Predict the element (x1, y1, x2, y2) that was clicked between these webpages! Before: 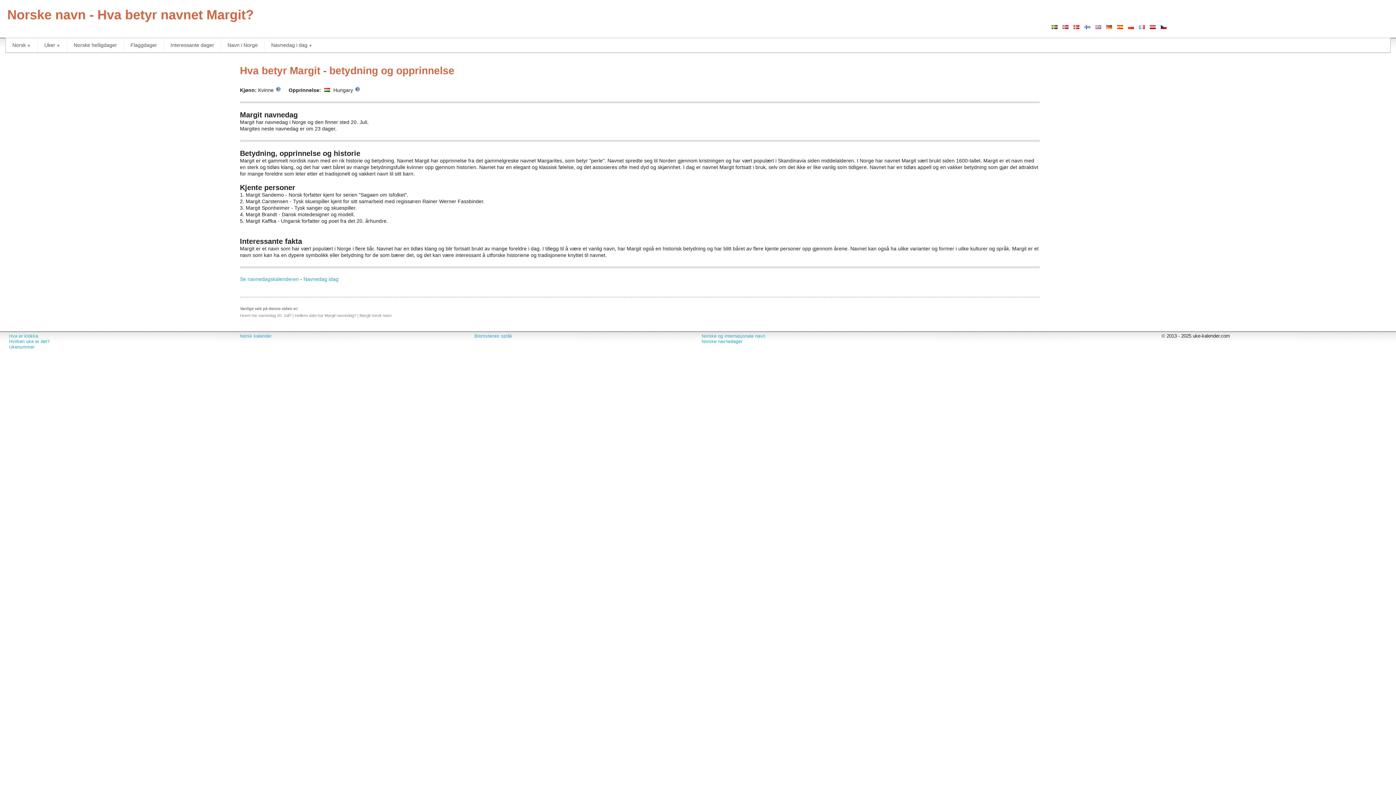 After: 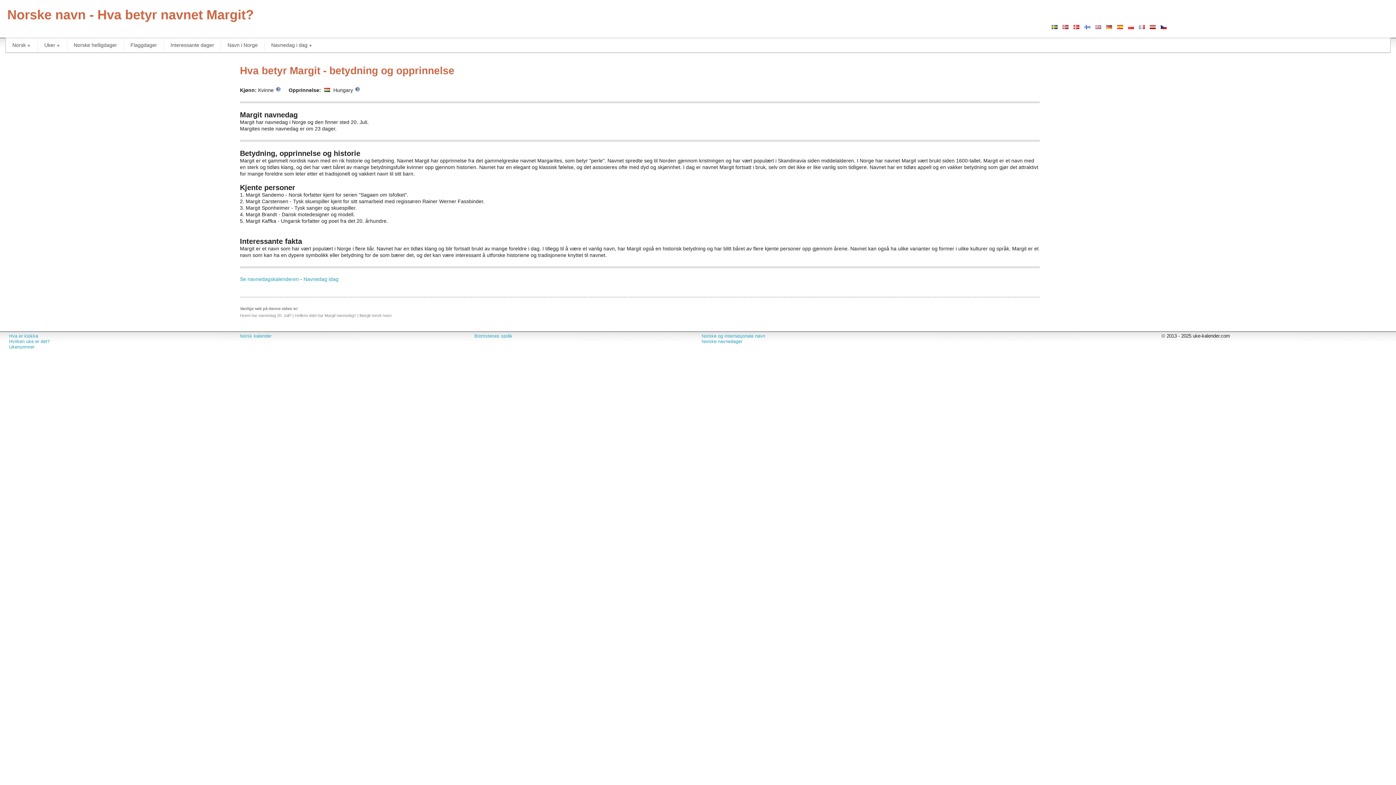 Action: bbox: (7, 332, 40, 340) label: Hva er klokka